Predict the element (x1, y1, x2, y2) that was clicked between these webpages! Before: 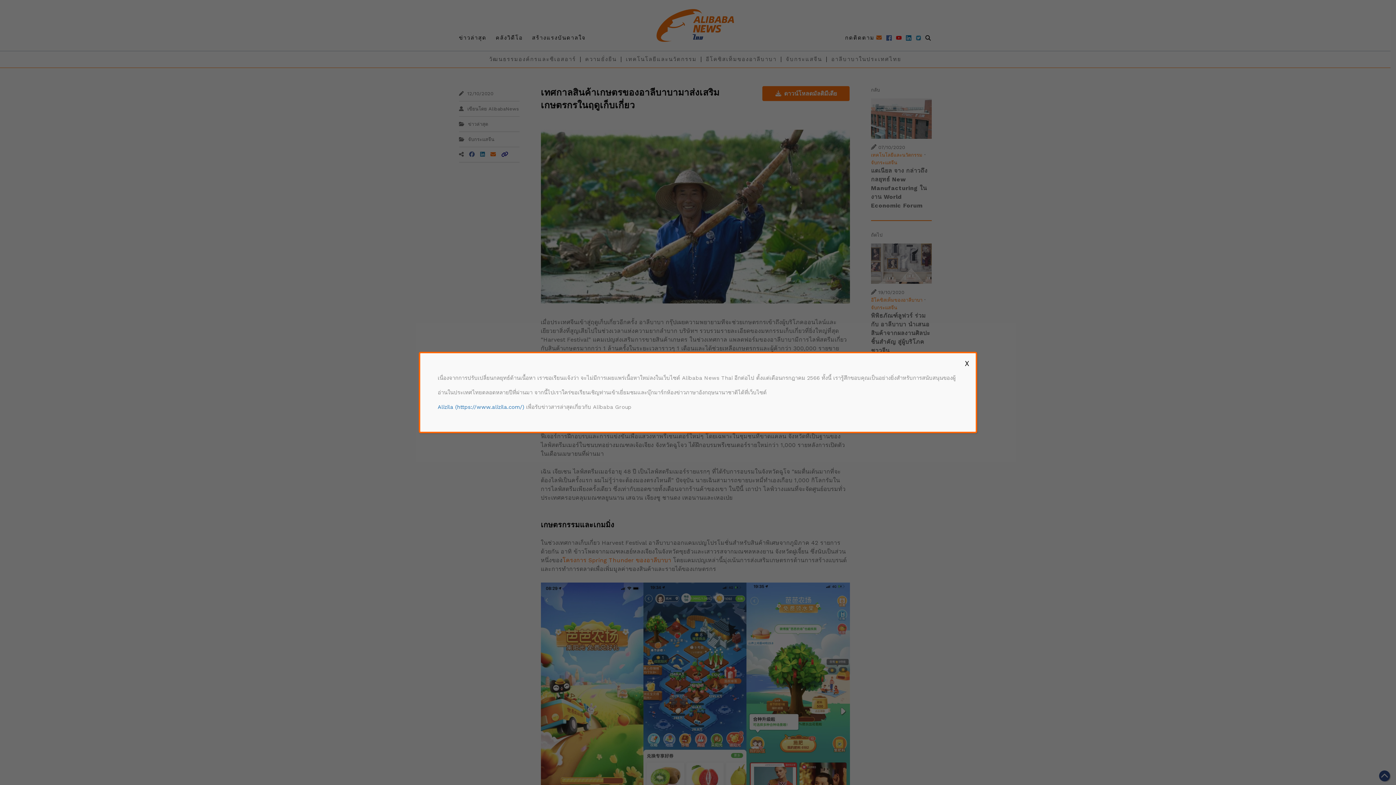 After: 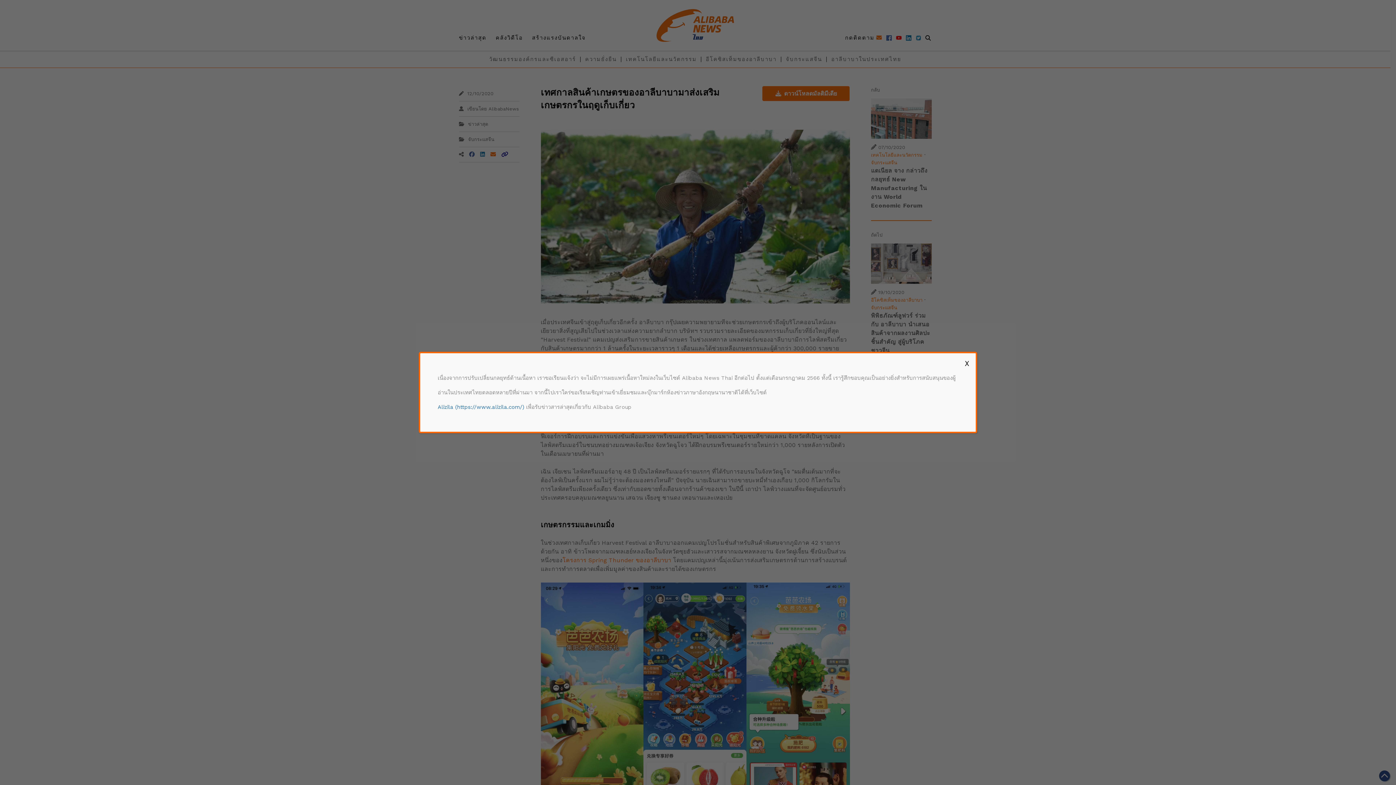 Action: bbox: (437, 404, 524, 410) label: Alizila (https://www.alizila.com/)